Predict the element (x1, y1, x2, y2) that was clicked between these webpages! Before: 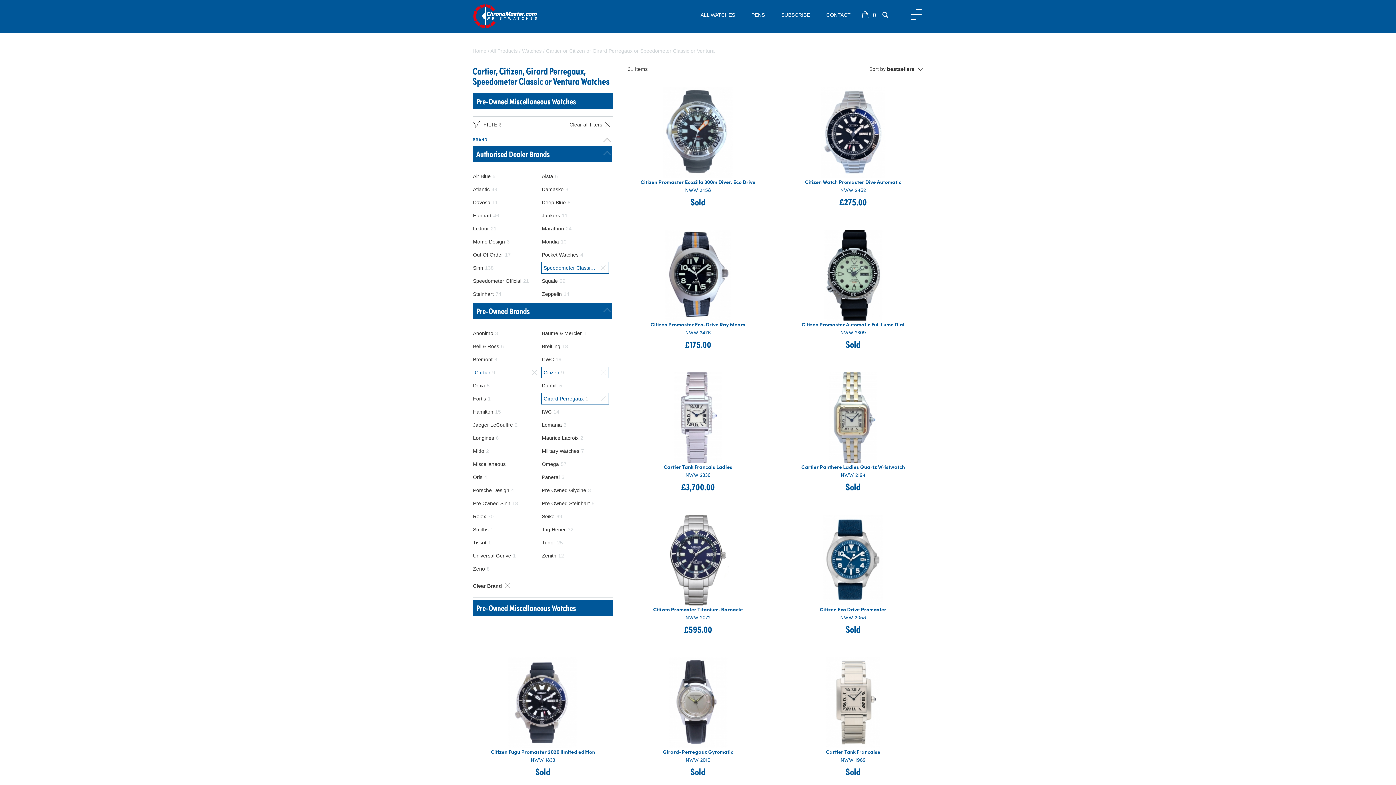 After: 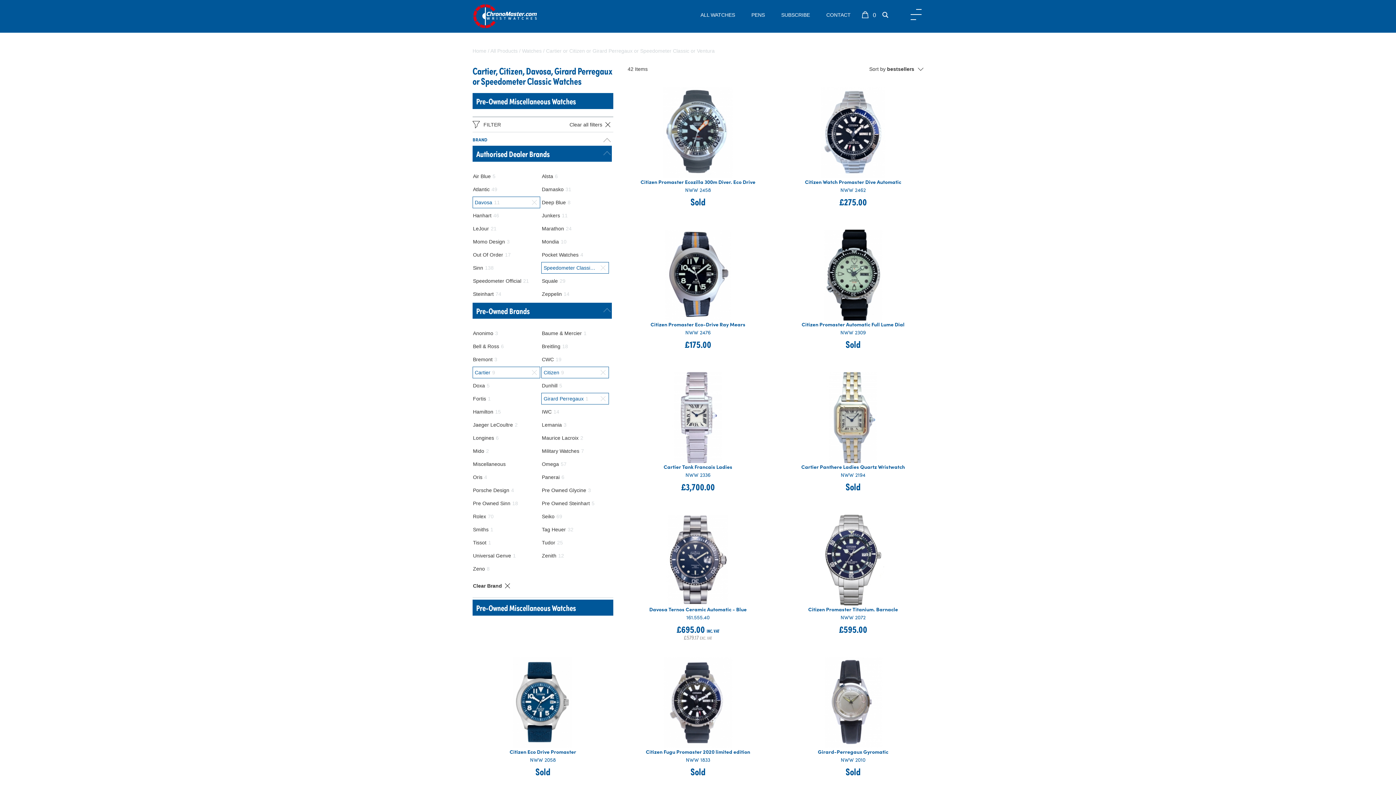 Action: label: Davosa11 bbox: (472, 196, 540, 208)